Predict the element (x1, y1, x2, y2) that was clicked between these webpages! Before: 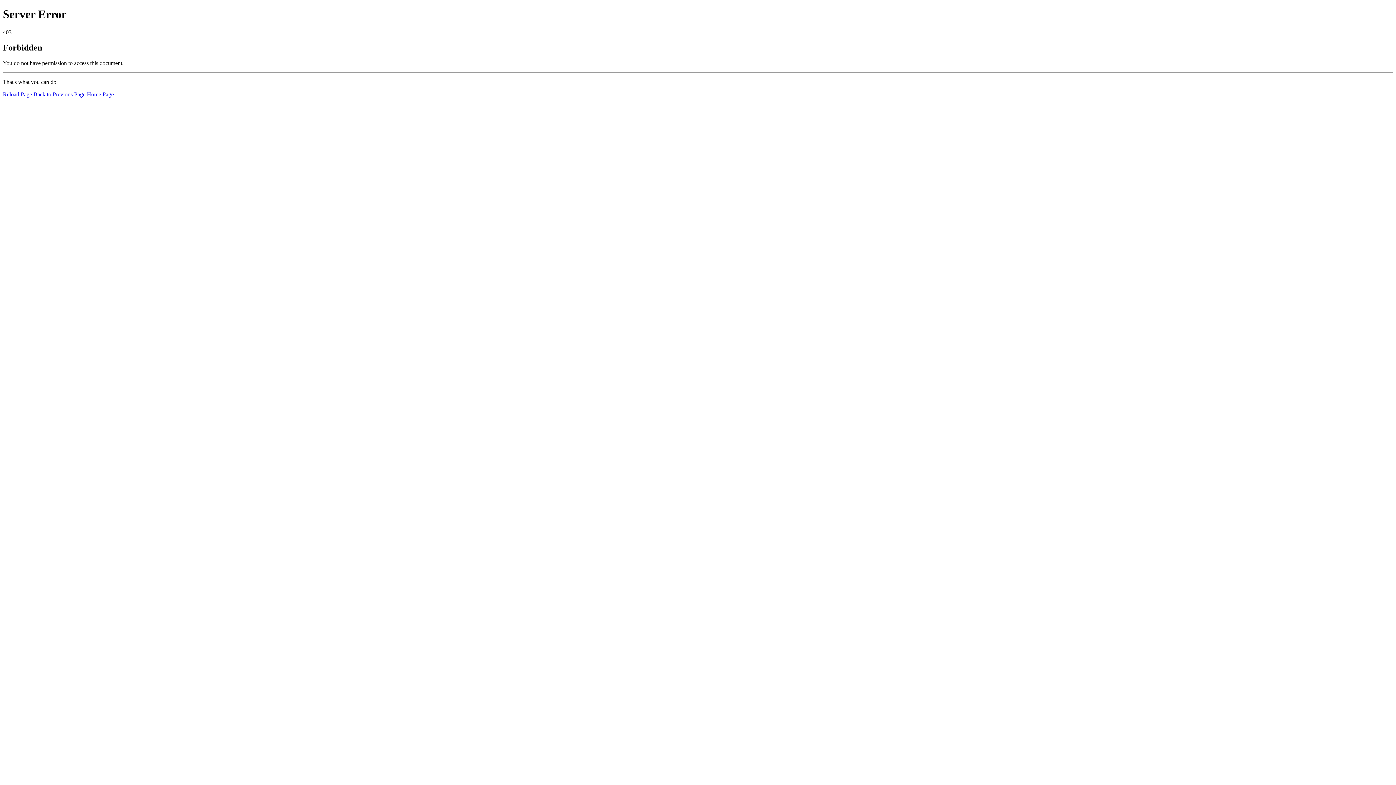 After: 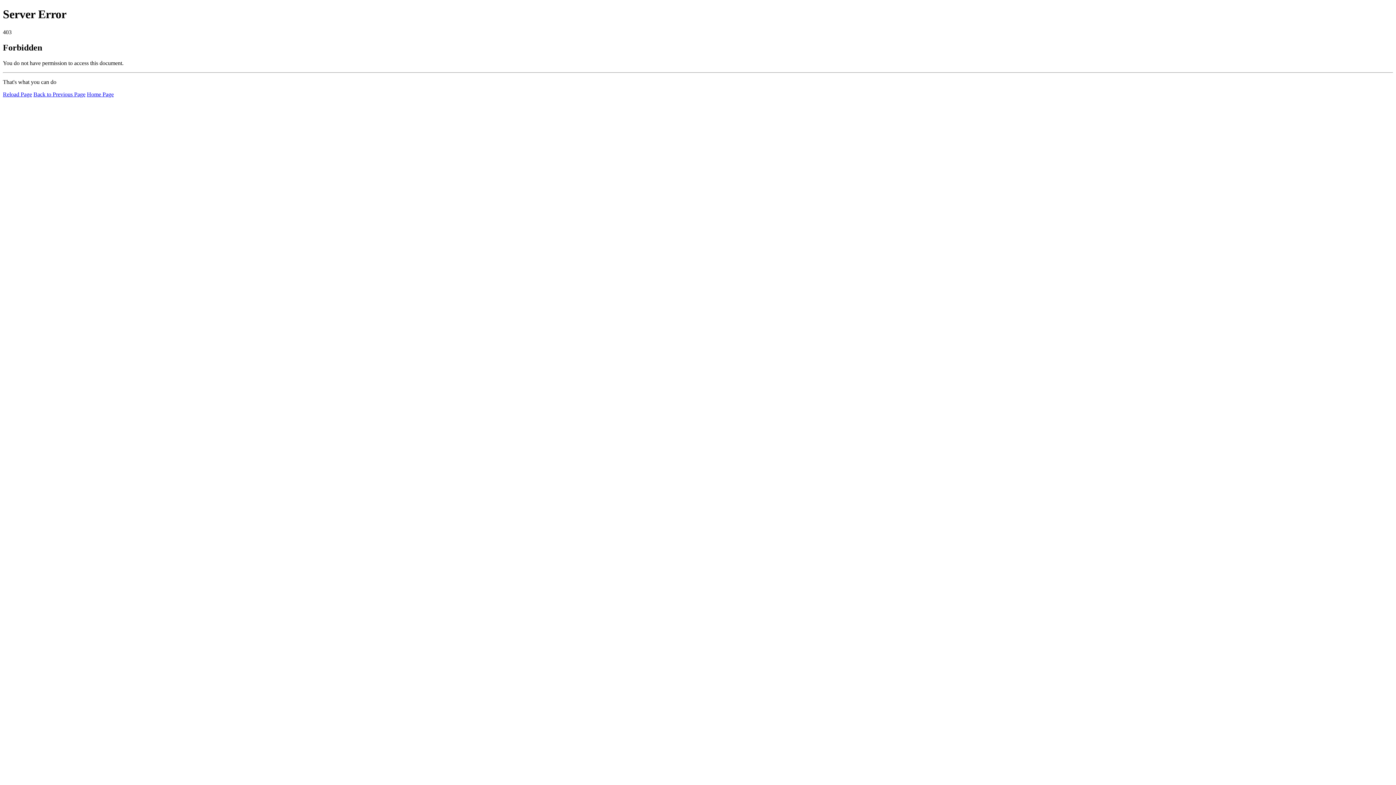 Action: bbox: (86, 91, 113, 97) label: Home Page